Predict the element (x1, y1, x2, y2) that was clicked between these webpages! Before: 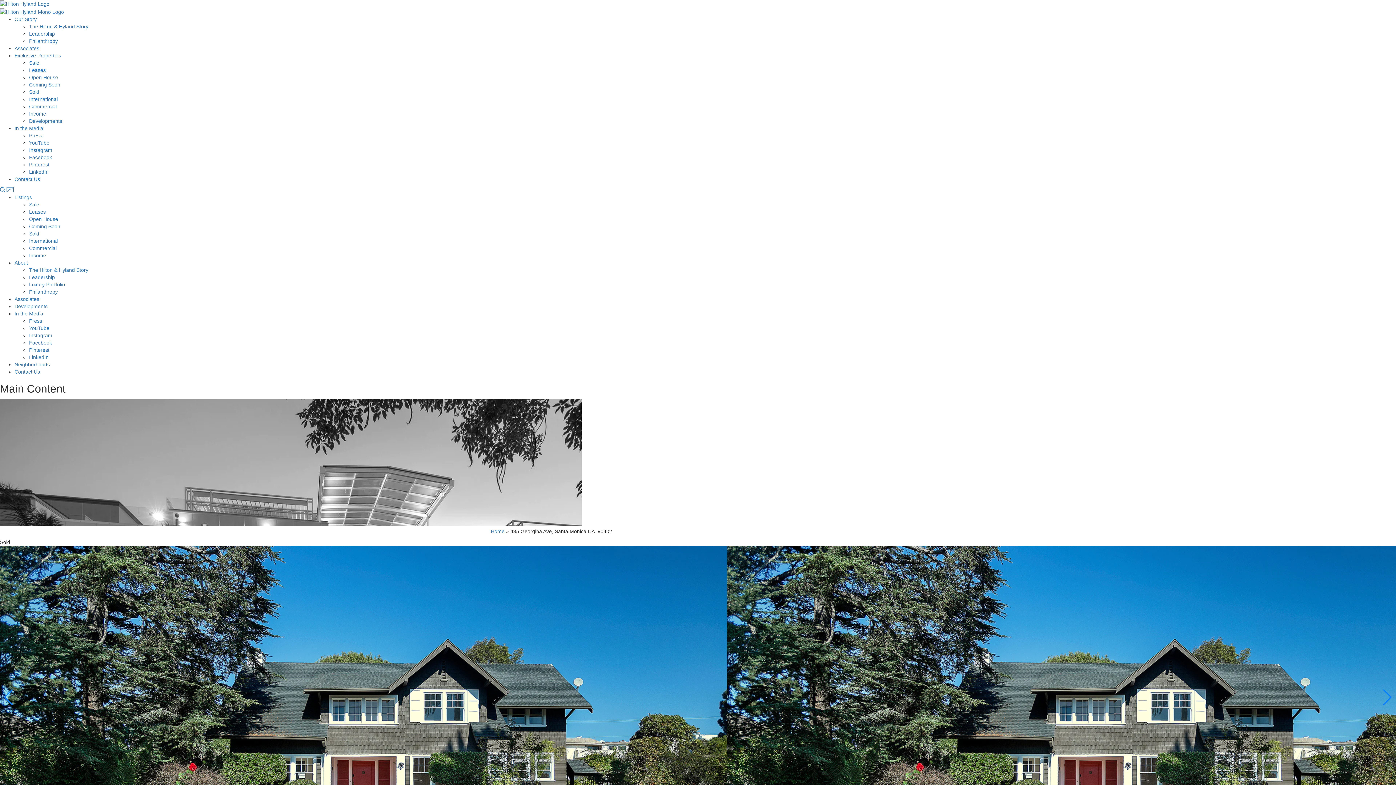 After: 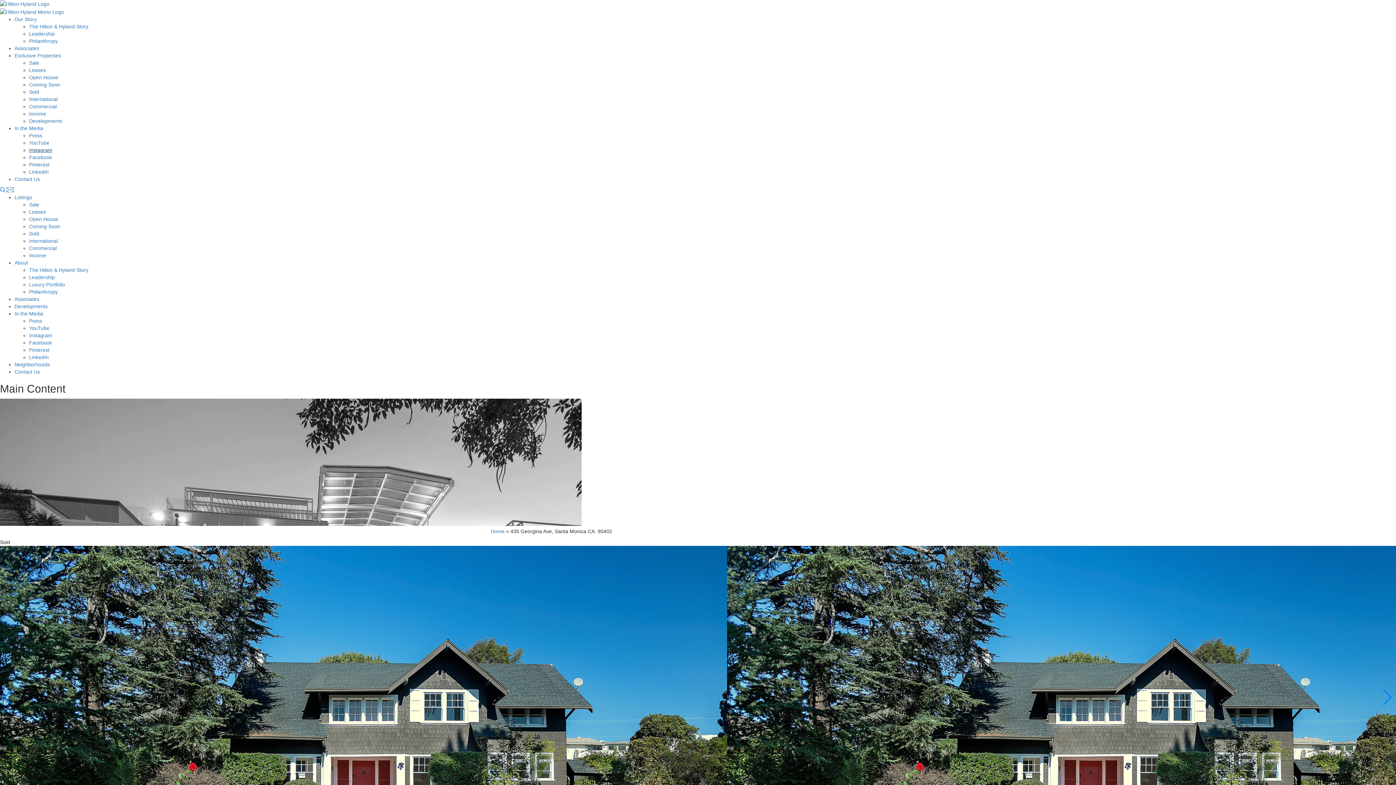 Action: bbox: (29, 147, 52, 152) label: Instagram